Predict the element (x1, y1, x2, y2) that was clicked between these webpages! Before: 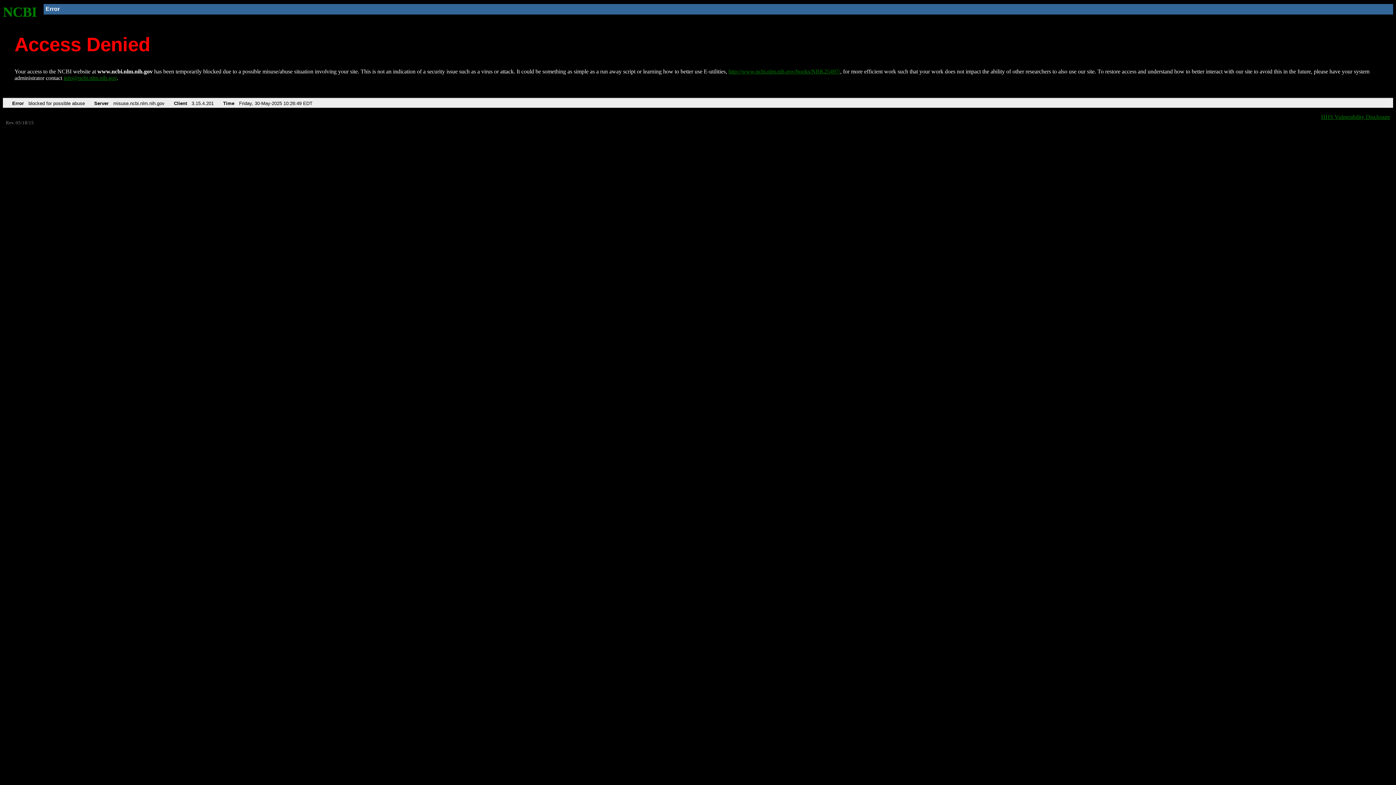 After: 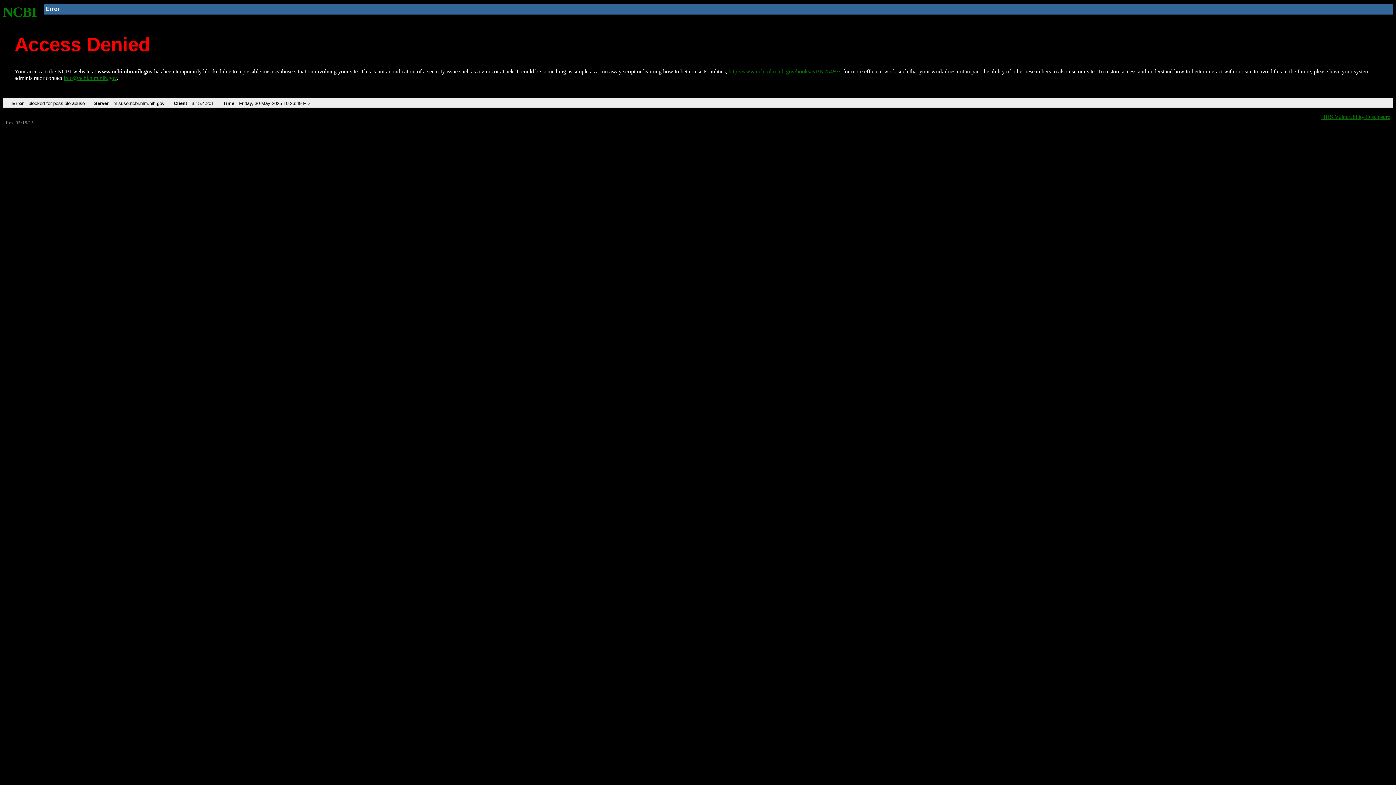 Action: bbox: (63, 75, 116, 81) label: info@ncbi.nlm.nih.gov